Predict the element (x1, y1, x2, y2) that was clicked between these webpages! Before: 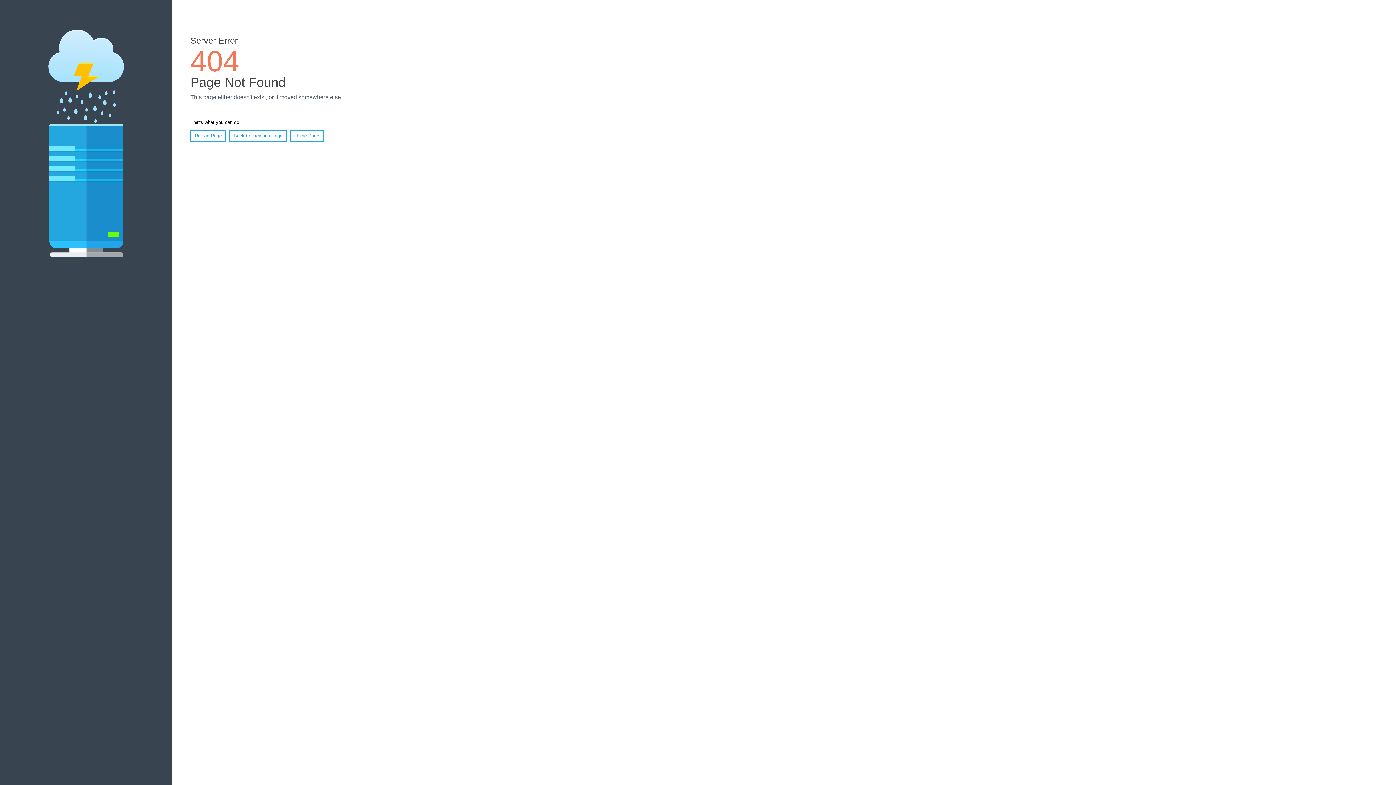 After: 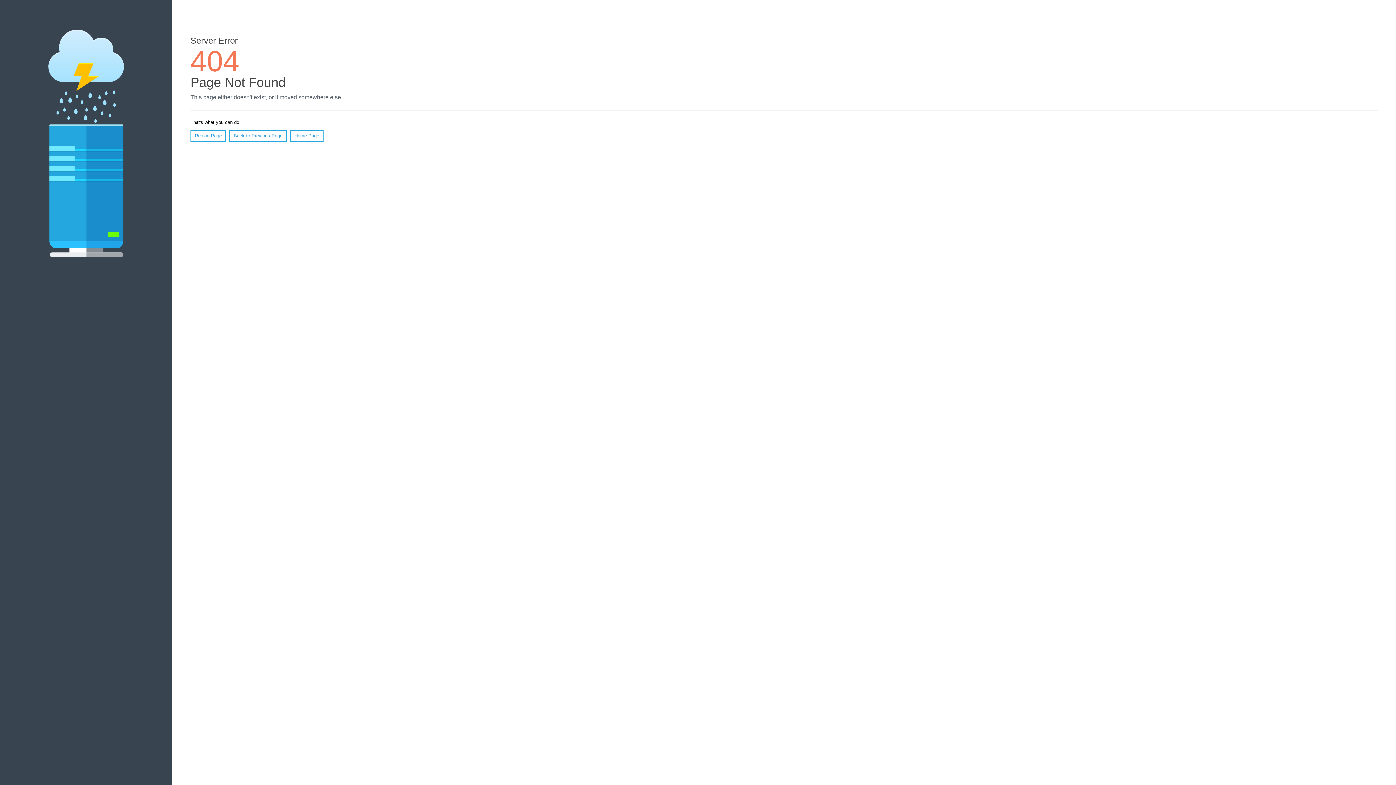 Action: label: Reload Page bbox: (190, 130, 226, 141)